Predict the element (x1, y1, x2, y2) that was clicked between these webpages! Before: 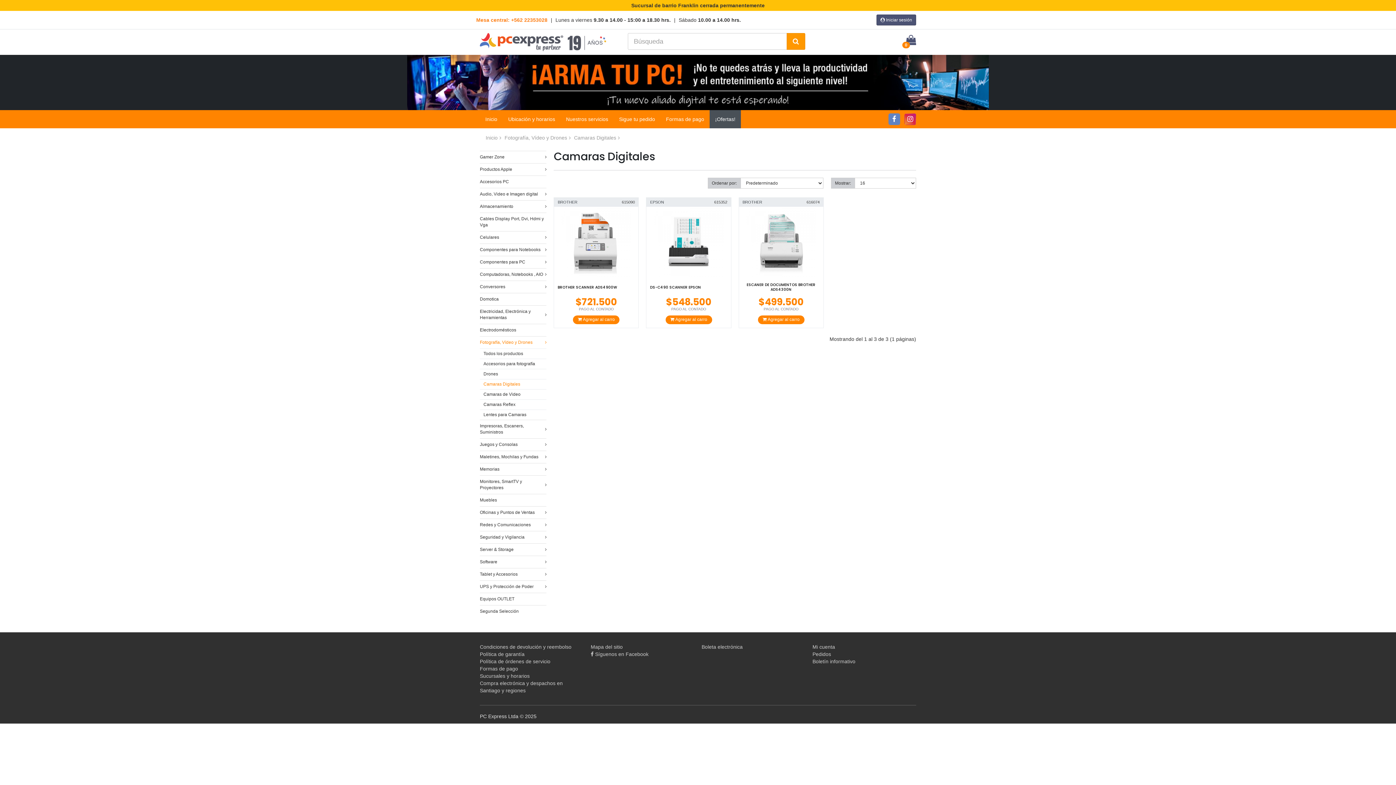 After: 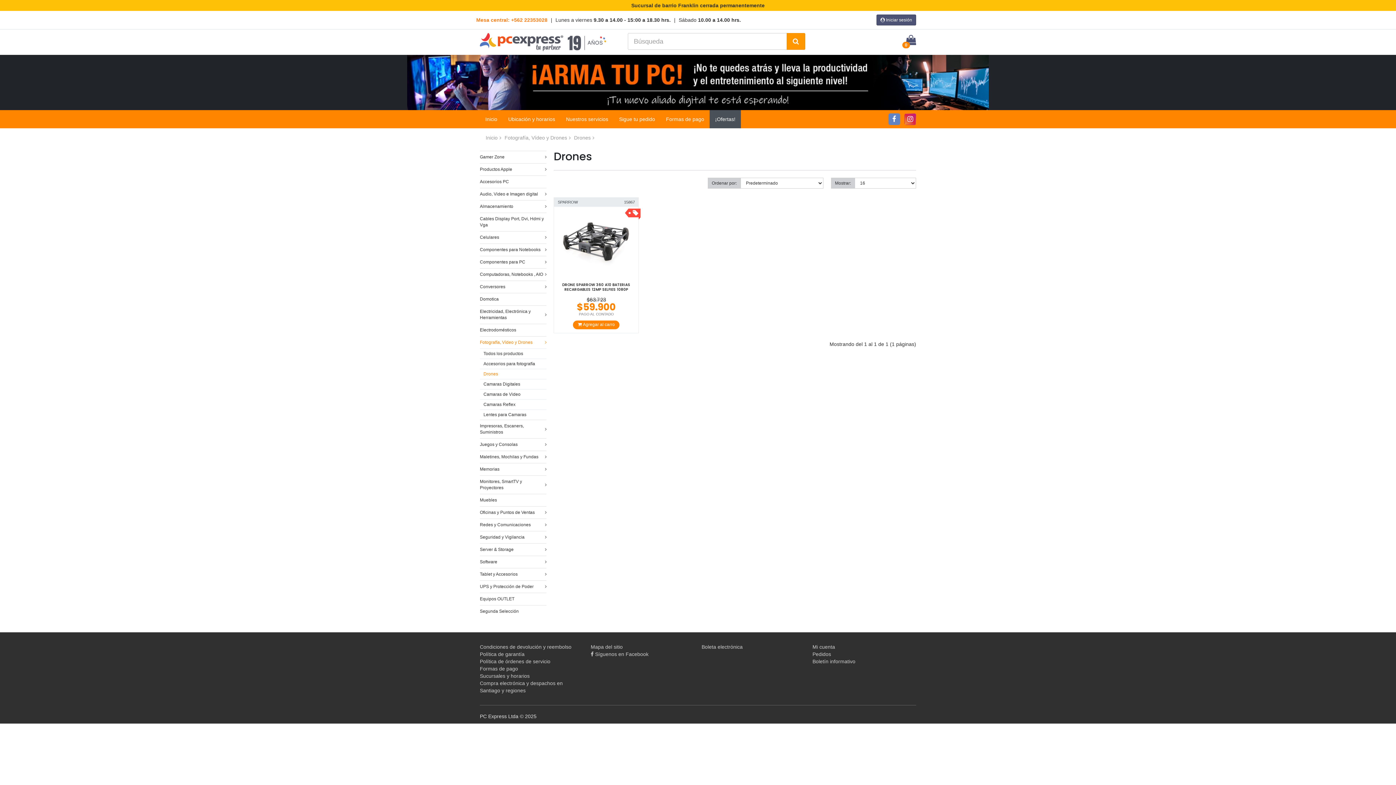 Action: bbox: (480, 369, 546, 379) label: Drones